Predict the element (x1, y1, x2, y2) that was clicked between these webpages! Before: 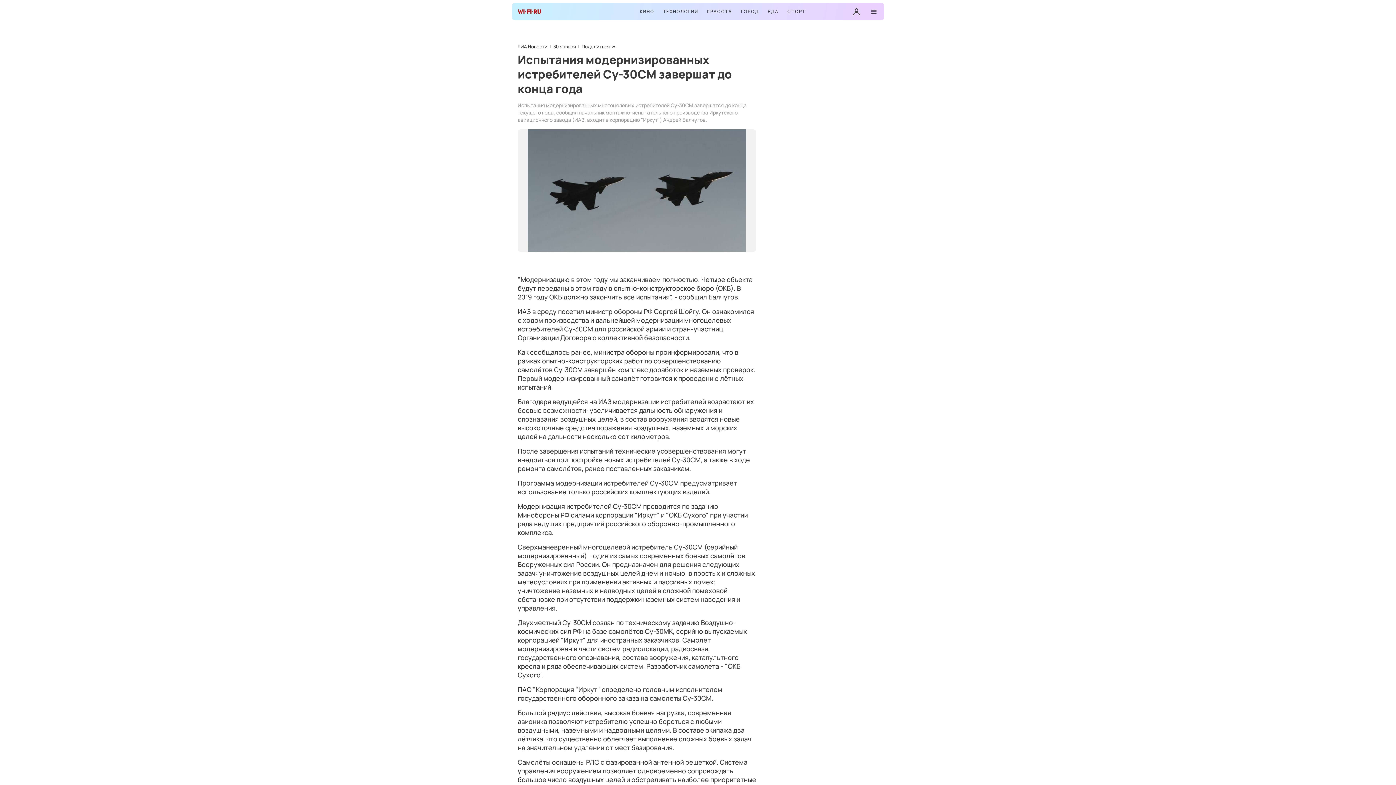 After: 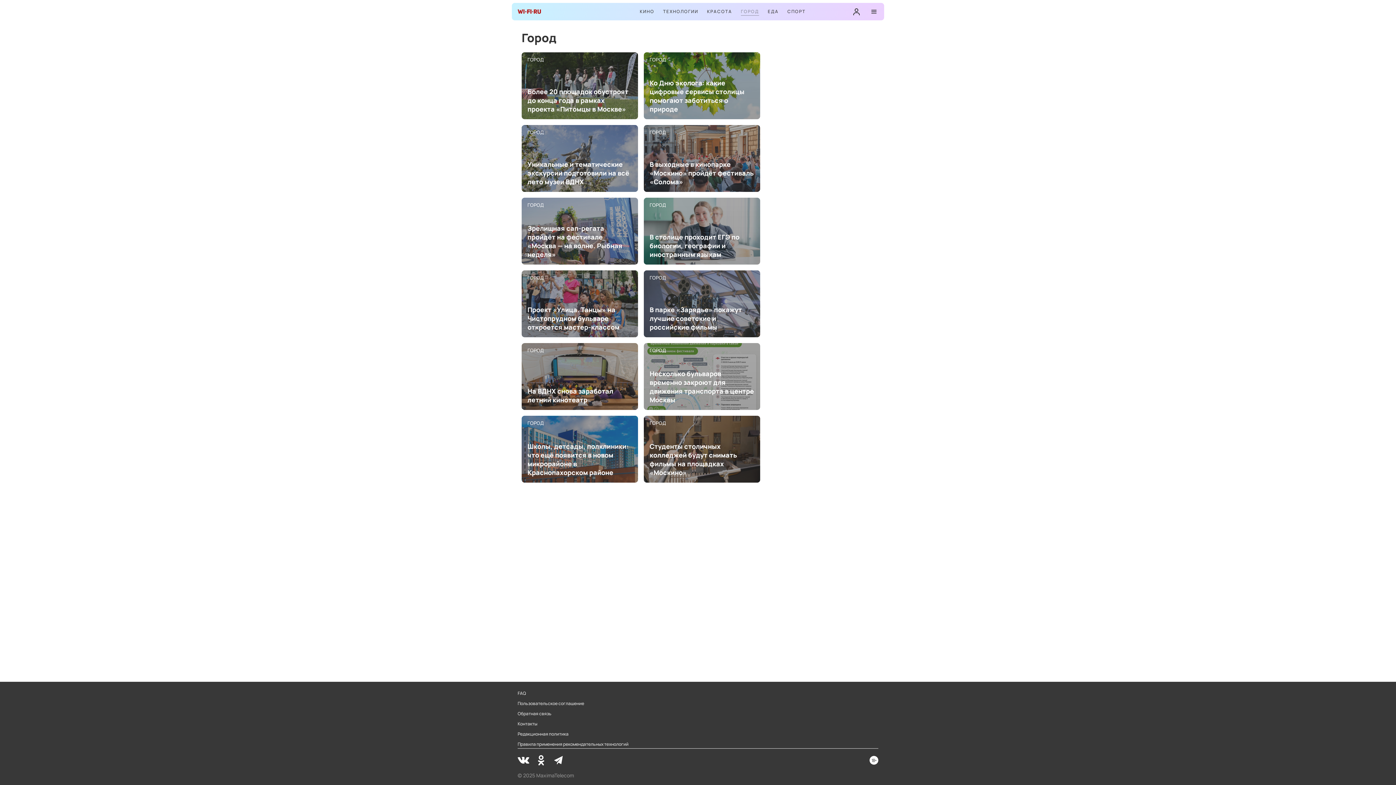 Action: bbox: (741, 8, 759, 15) label: ГОРОД